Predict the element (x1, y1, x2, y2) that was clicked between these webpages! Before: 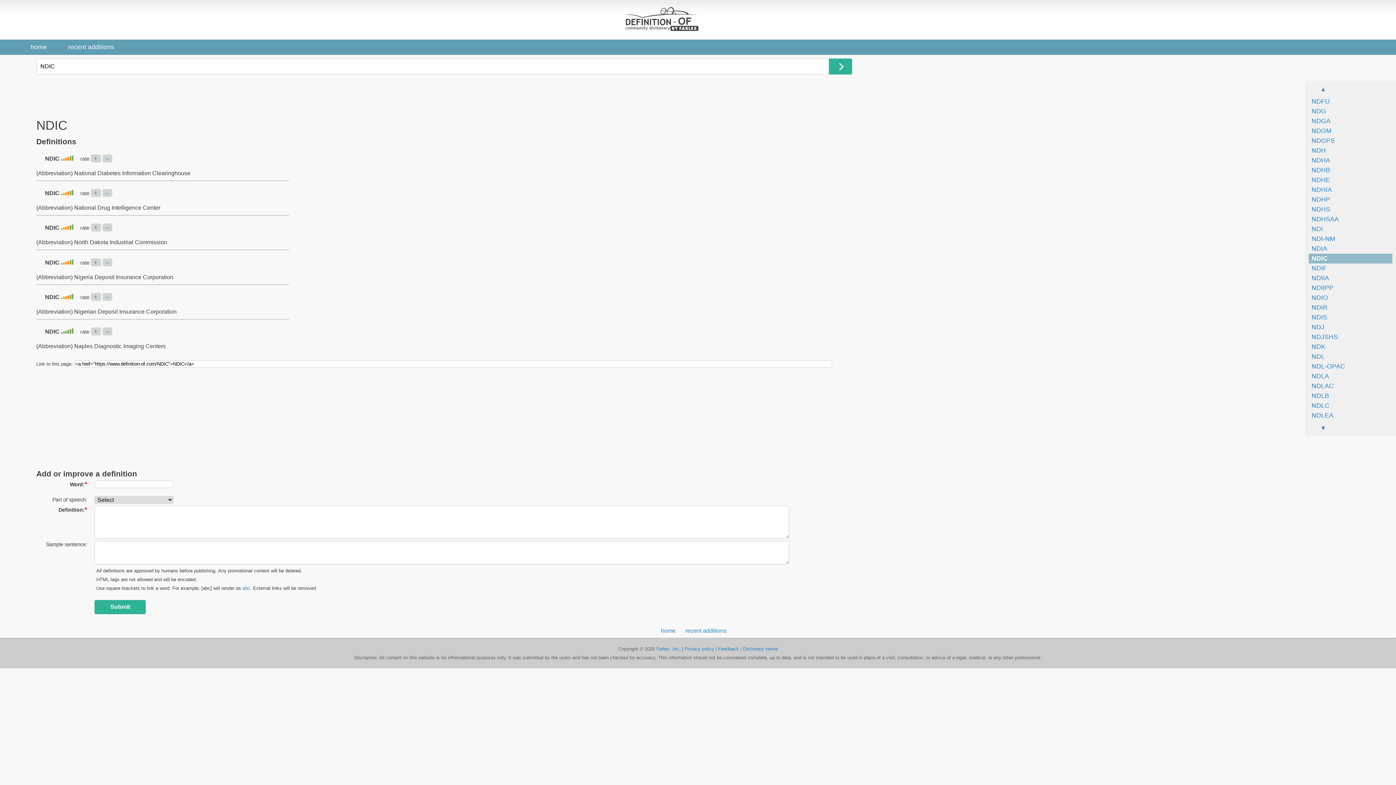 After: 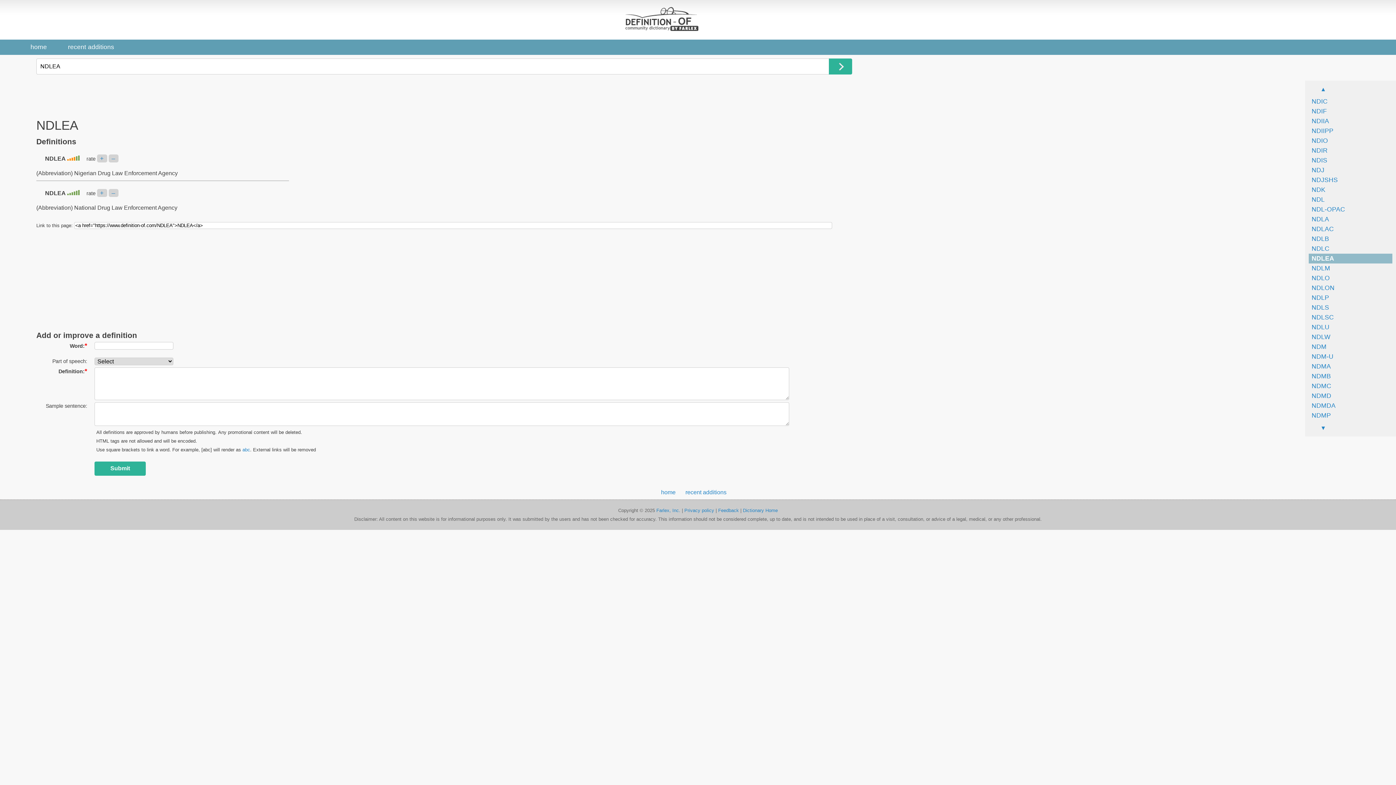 Action: label: NDLEA bbox: (1309, 412, 1333, 419)